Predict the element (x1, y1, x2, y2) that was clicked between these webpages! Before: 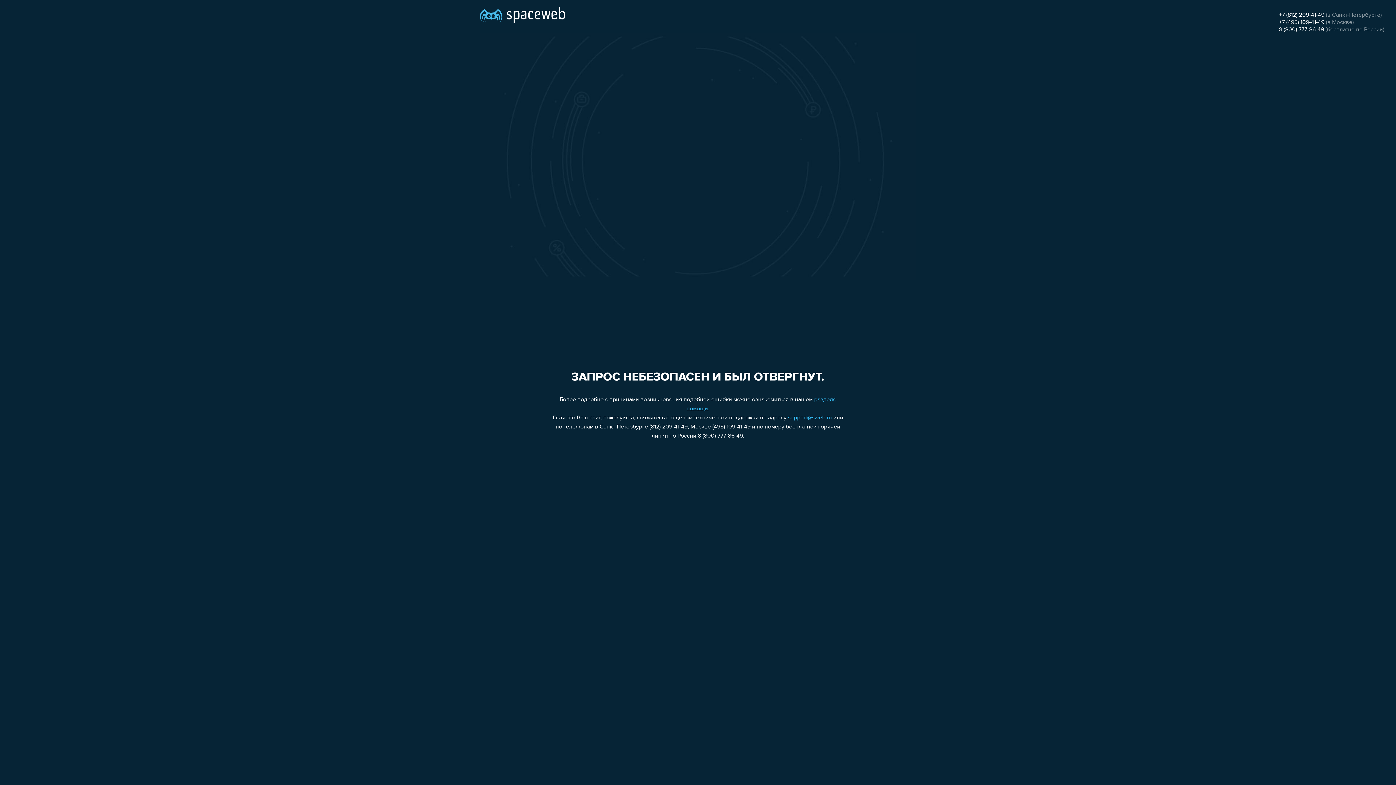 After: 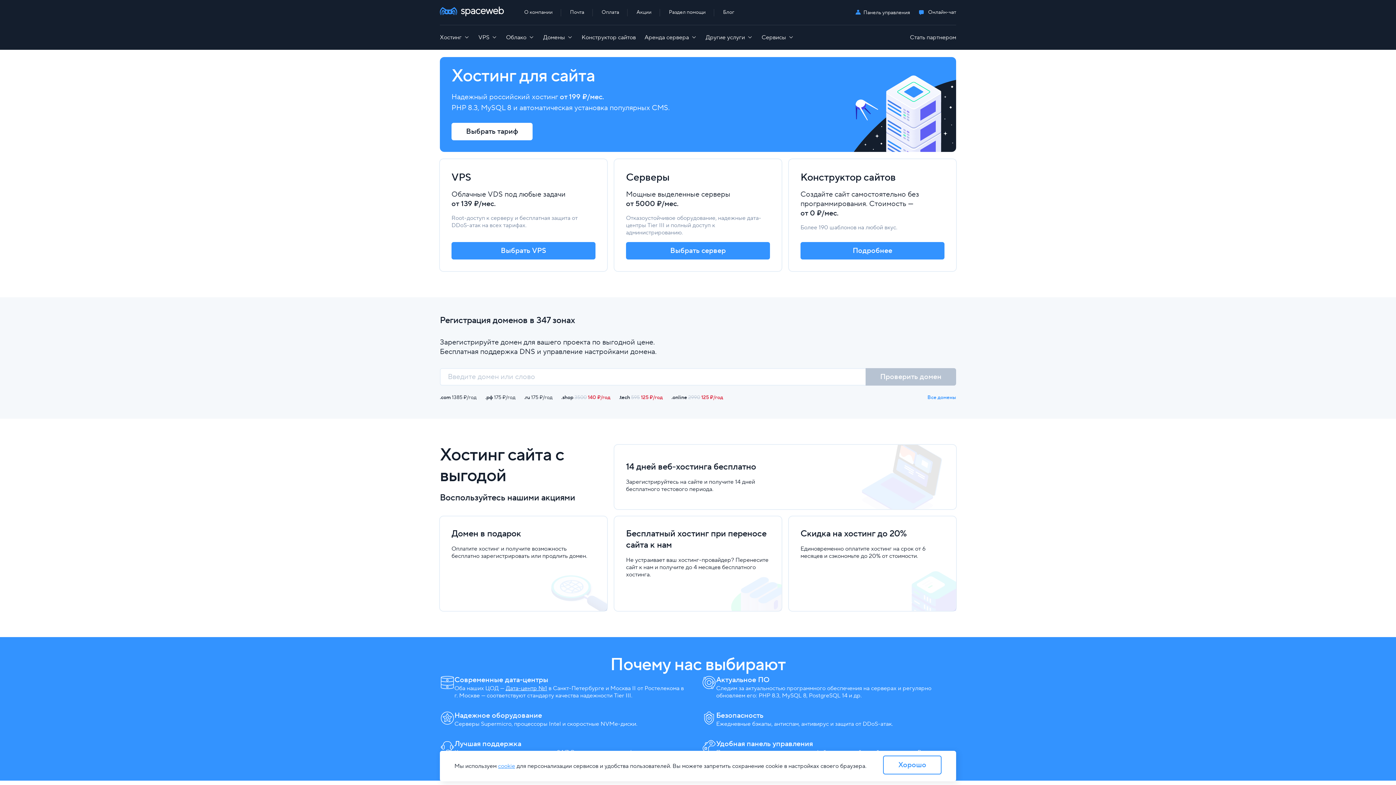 Action: bbox: (480, 0, 565, 25)